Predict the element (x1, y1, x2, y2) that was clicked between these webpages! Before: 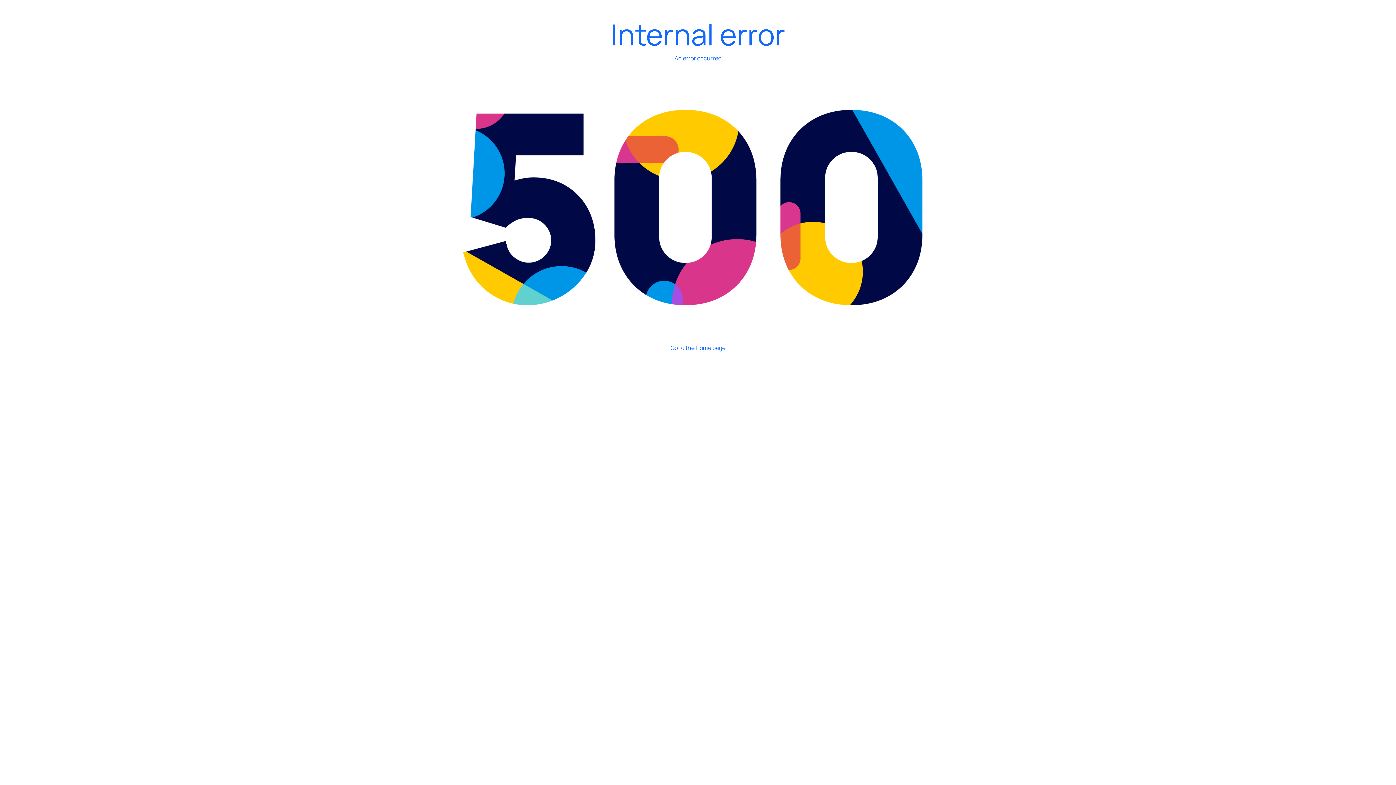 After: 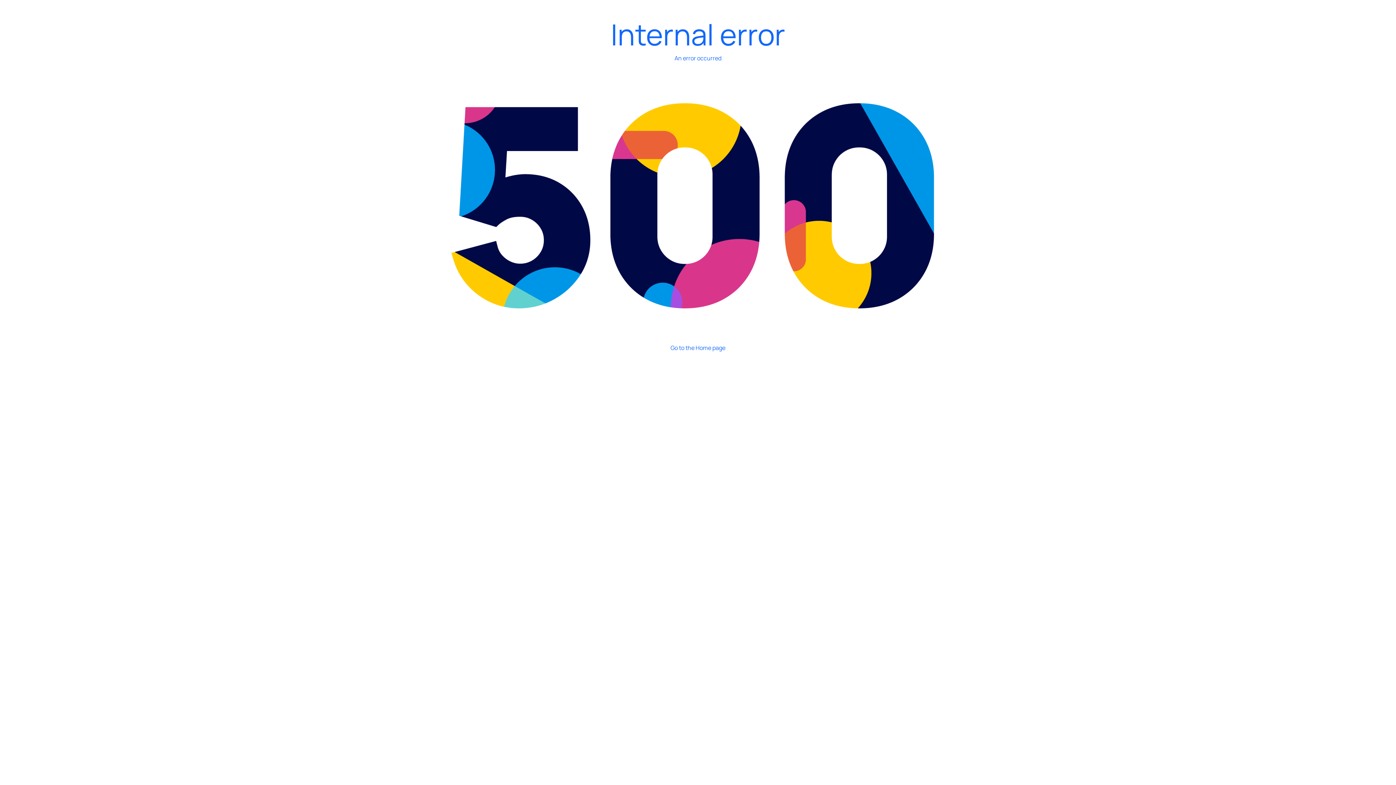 Action: bbox: (348, 18, 1047, 358) label: Internal error

An error occurred

Go to the Home page